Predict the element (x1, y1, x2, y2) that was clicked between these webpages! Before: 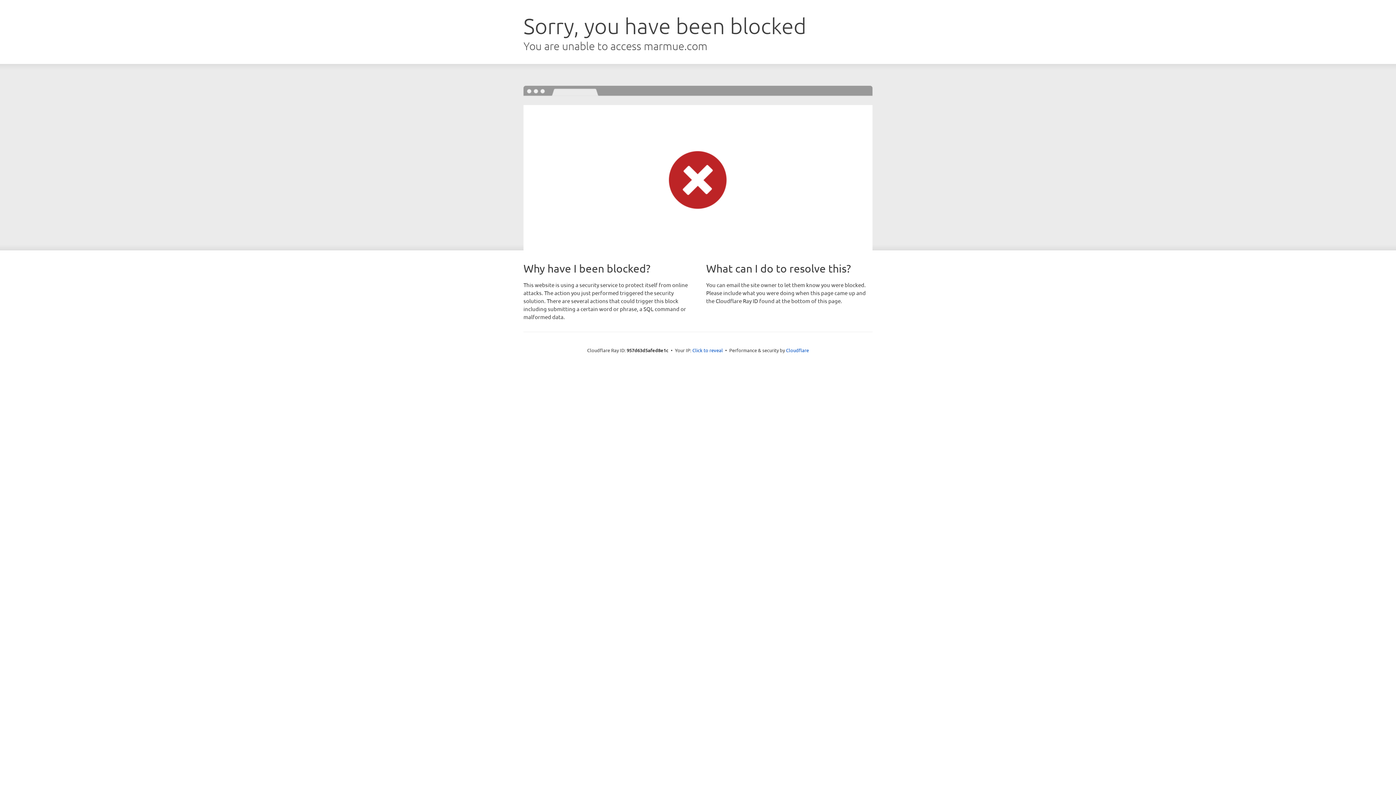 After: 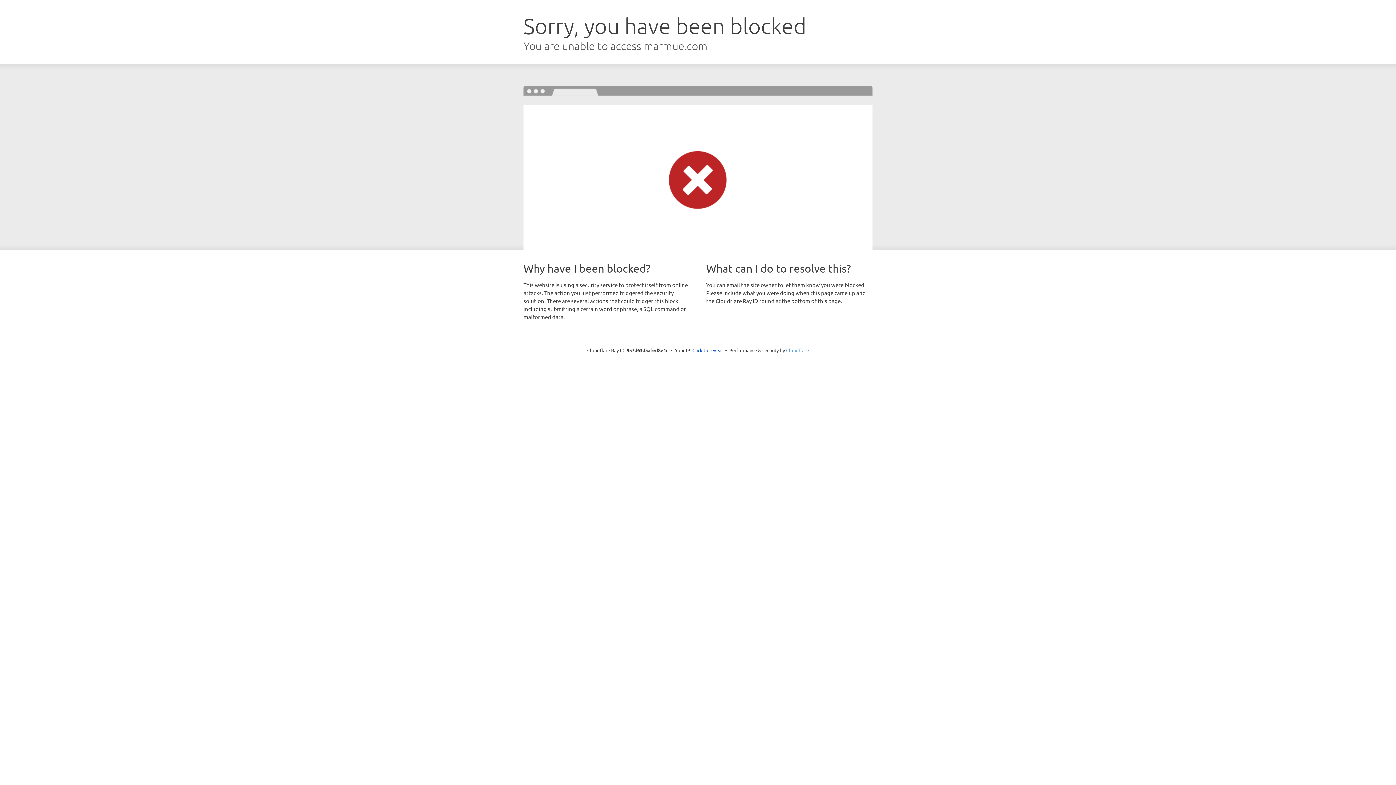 Action: bbox: (786, 347, 809, 353) label: Cloudflare